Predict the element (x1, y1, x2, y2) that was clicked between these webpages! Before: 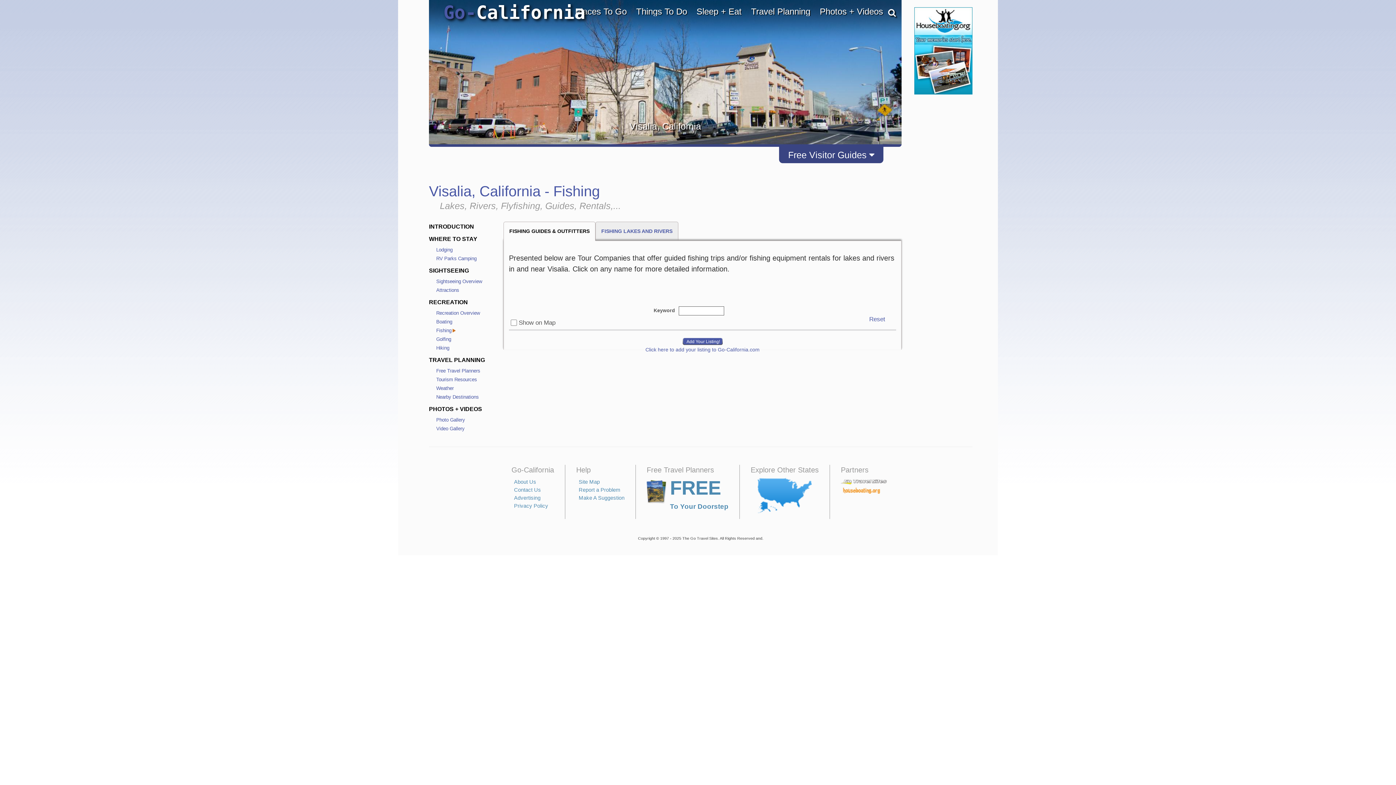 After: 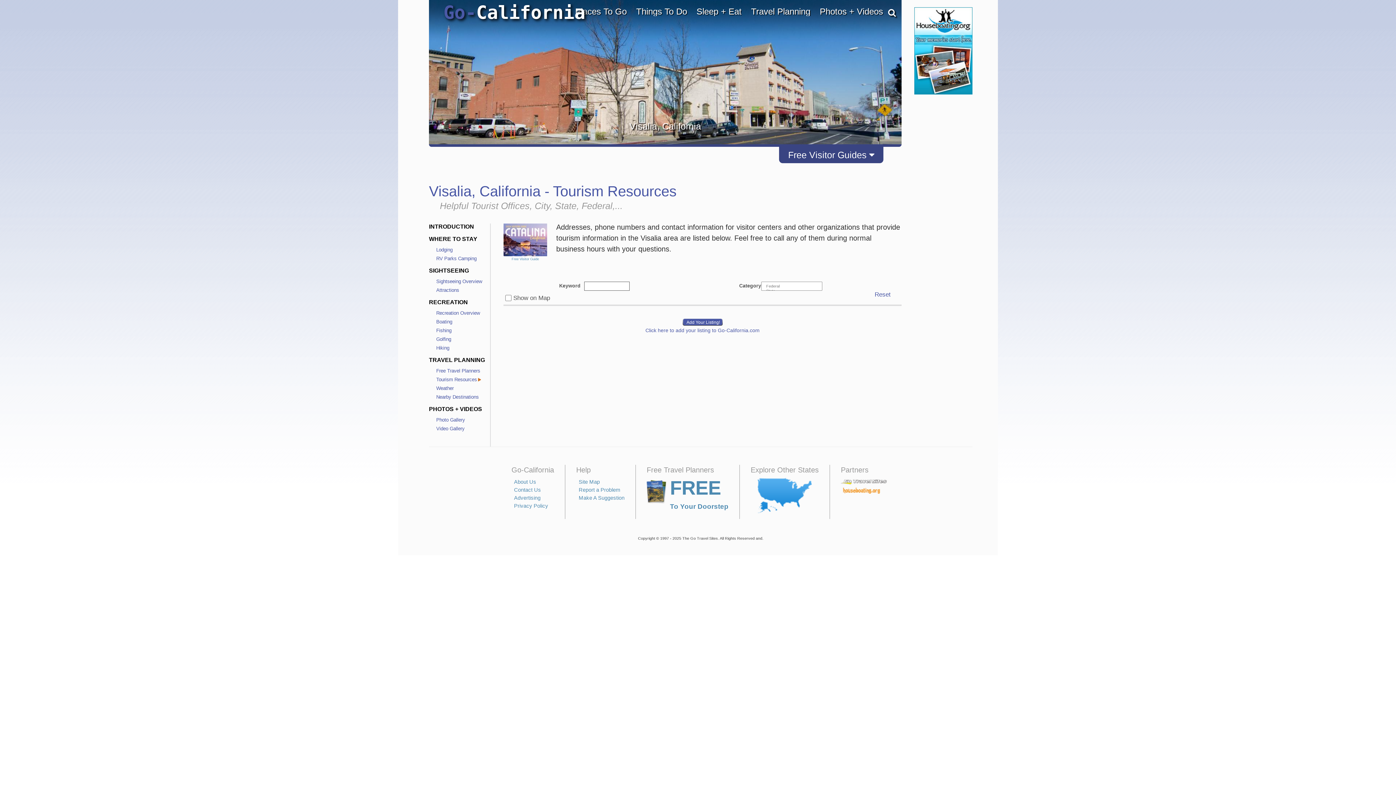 Action: bbox: (436, 377, 477, 382) label: Tourism Resources